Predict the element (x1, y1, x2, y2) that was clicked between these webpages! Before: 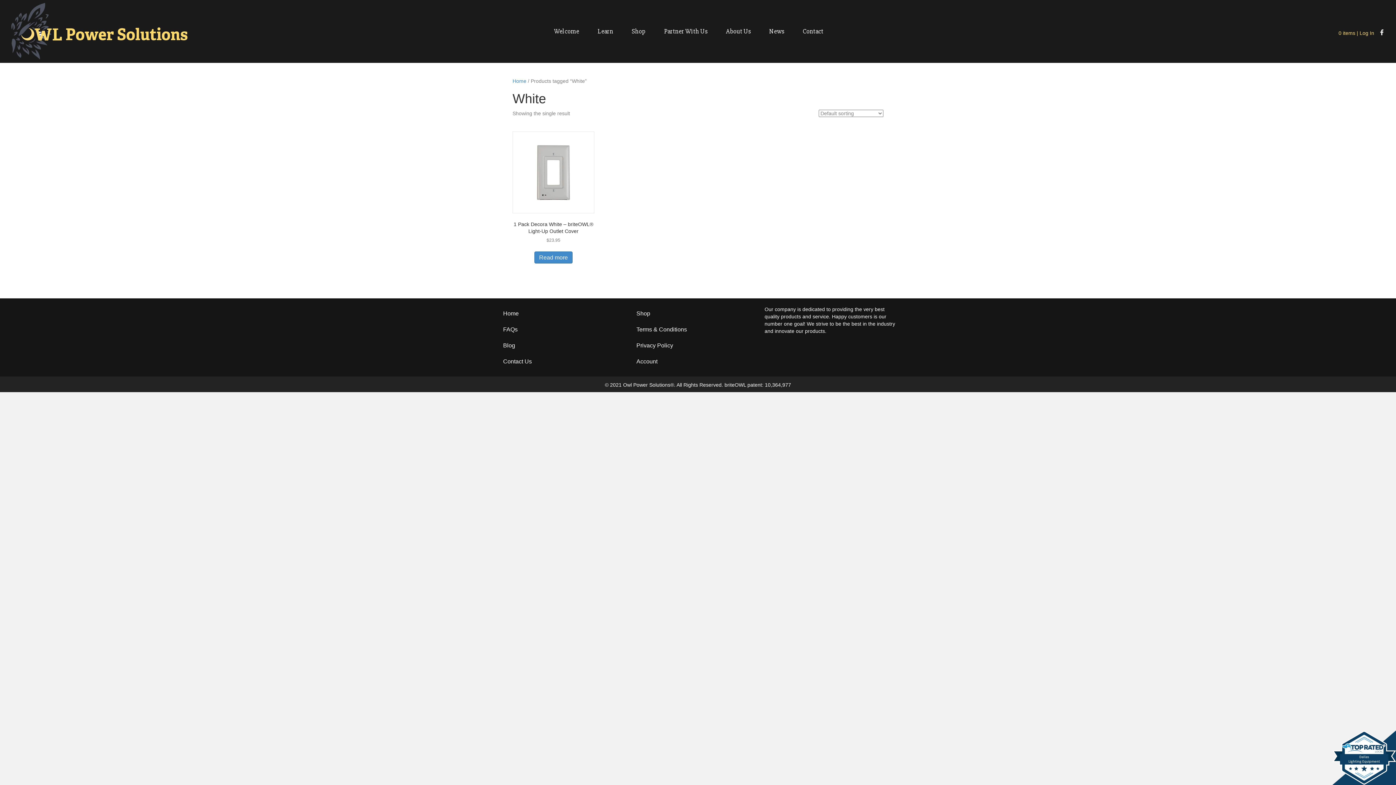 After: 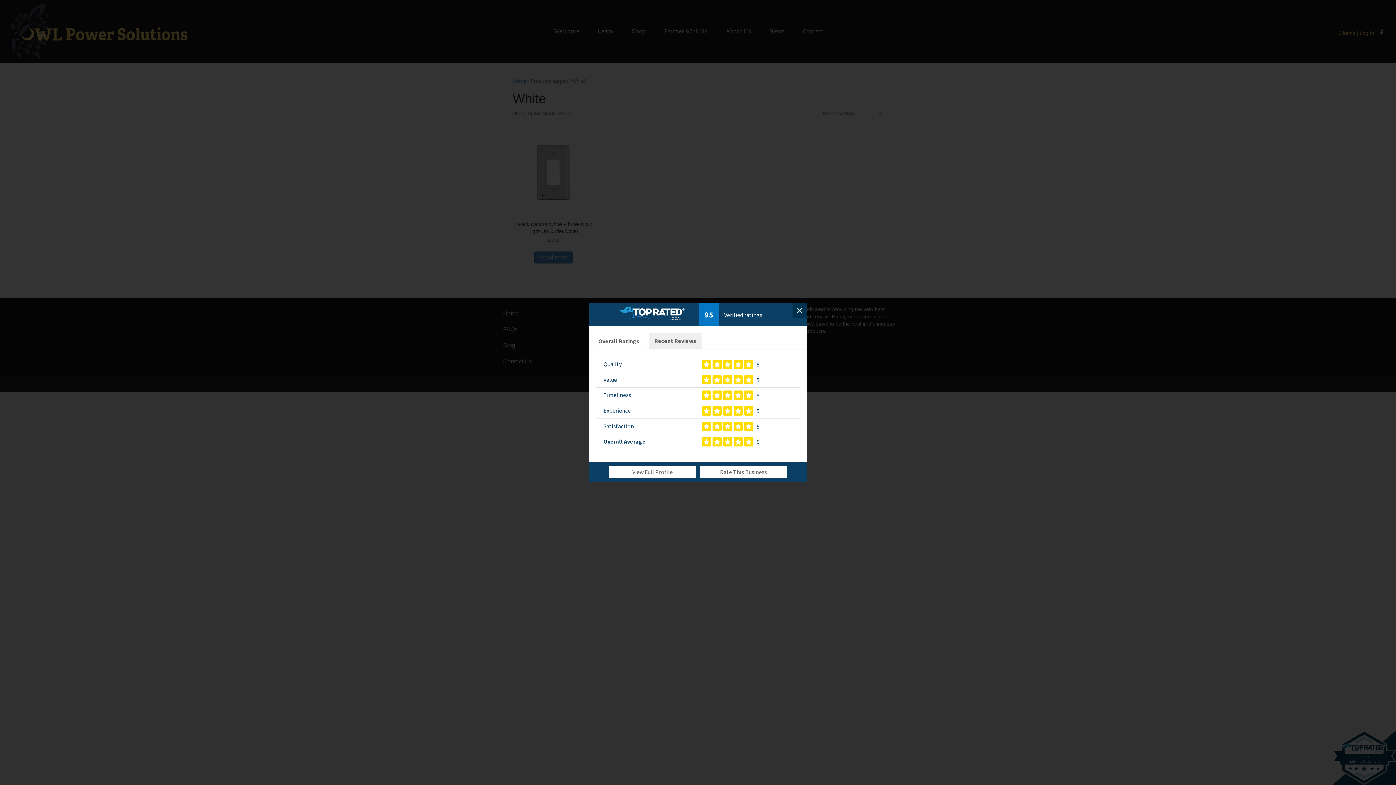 Action: label: DallasLighting Equipment bbox: (1332, 730, 1396, 785)